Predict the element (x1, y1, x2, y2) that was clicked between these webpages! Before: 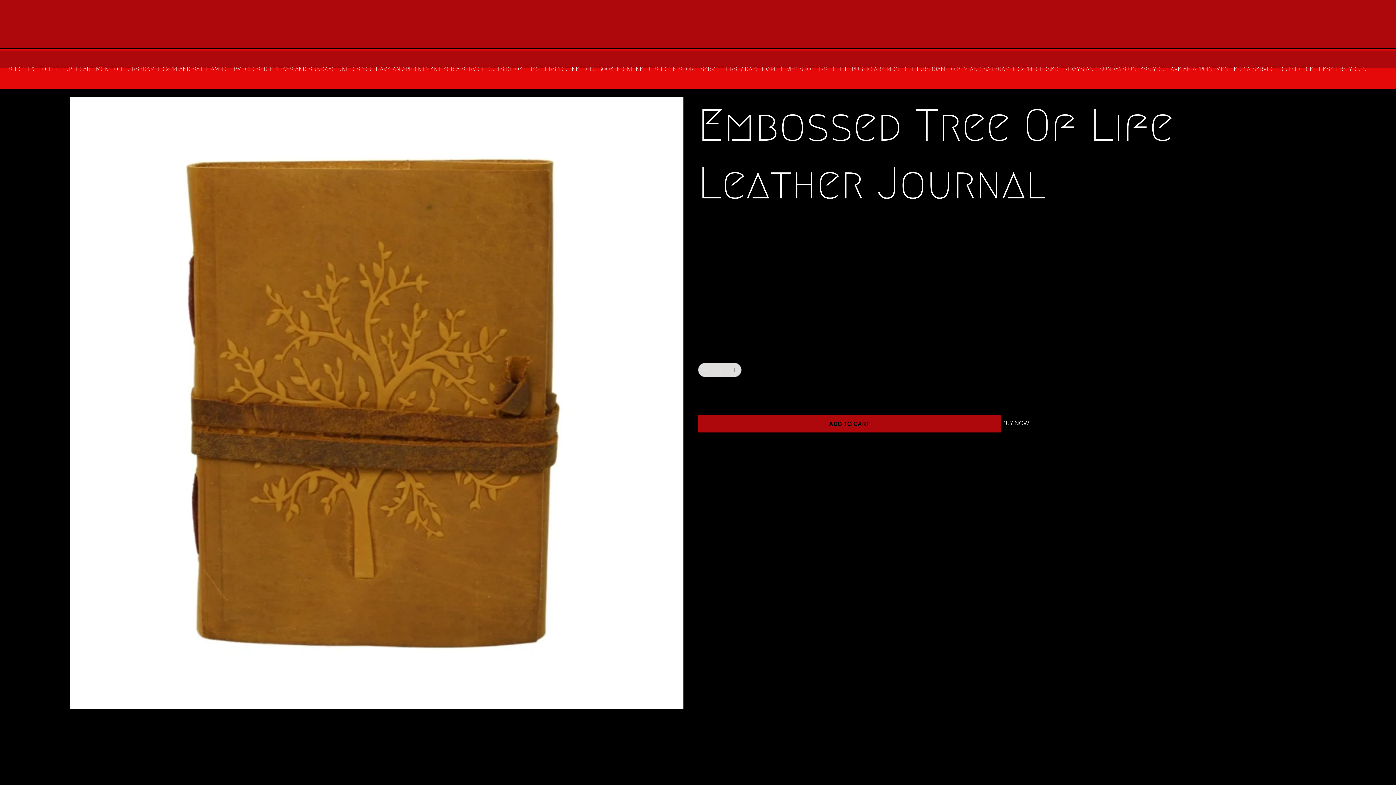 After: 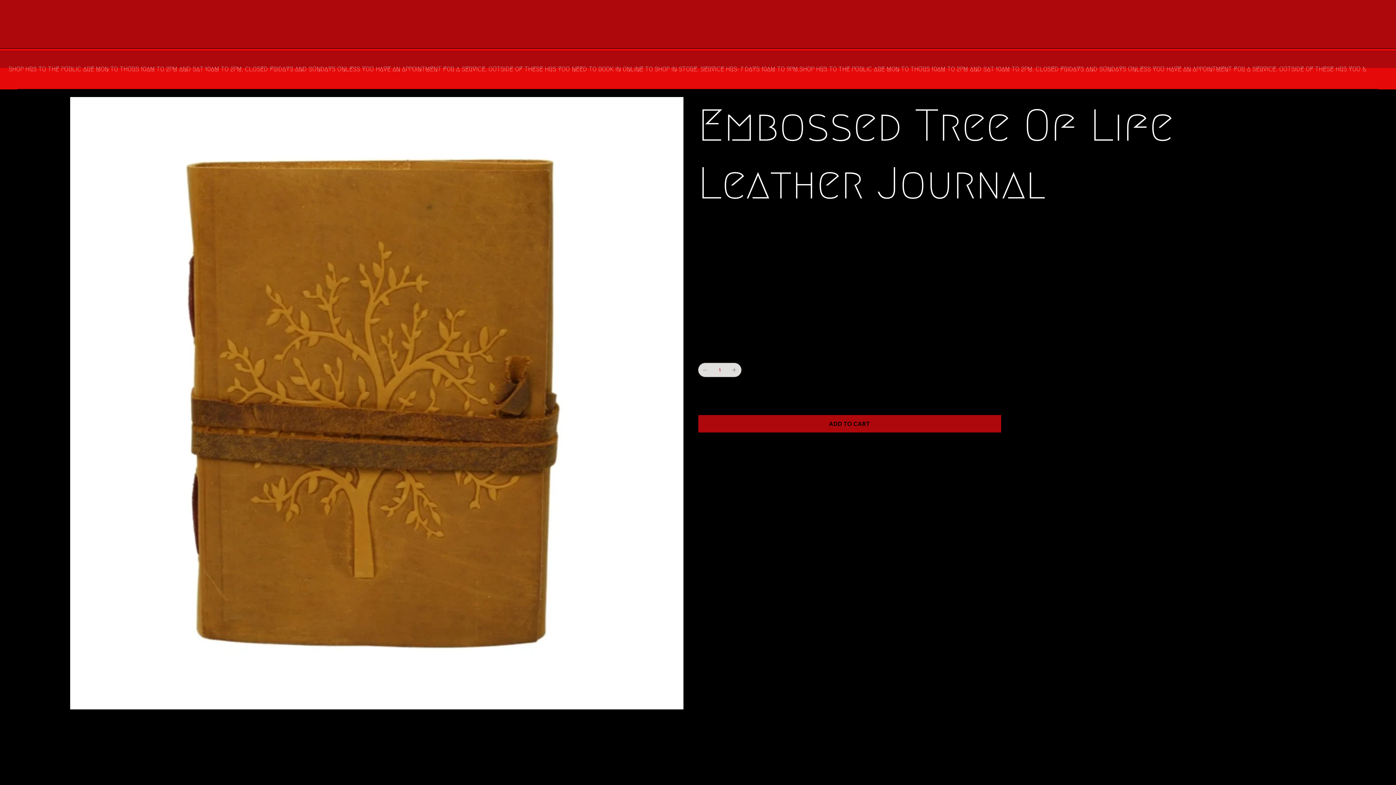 Action: label: BUY NOW bbox: (1001, 414, 1305, 432)